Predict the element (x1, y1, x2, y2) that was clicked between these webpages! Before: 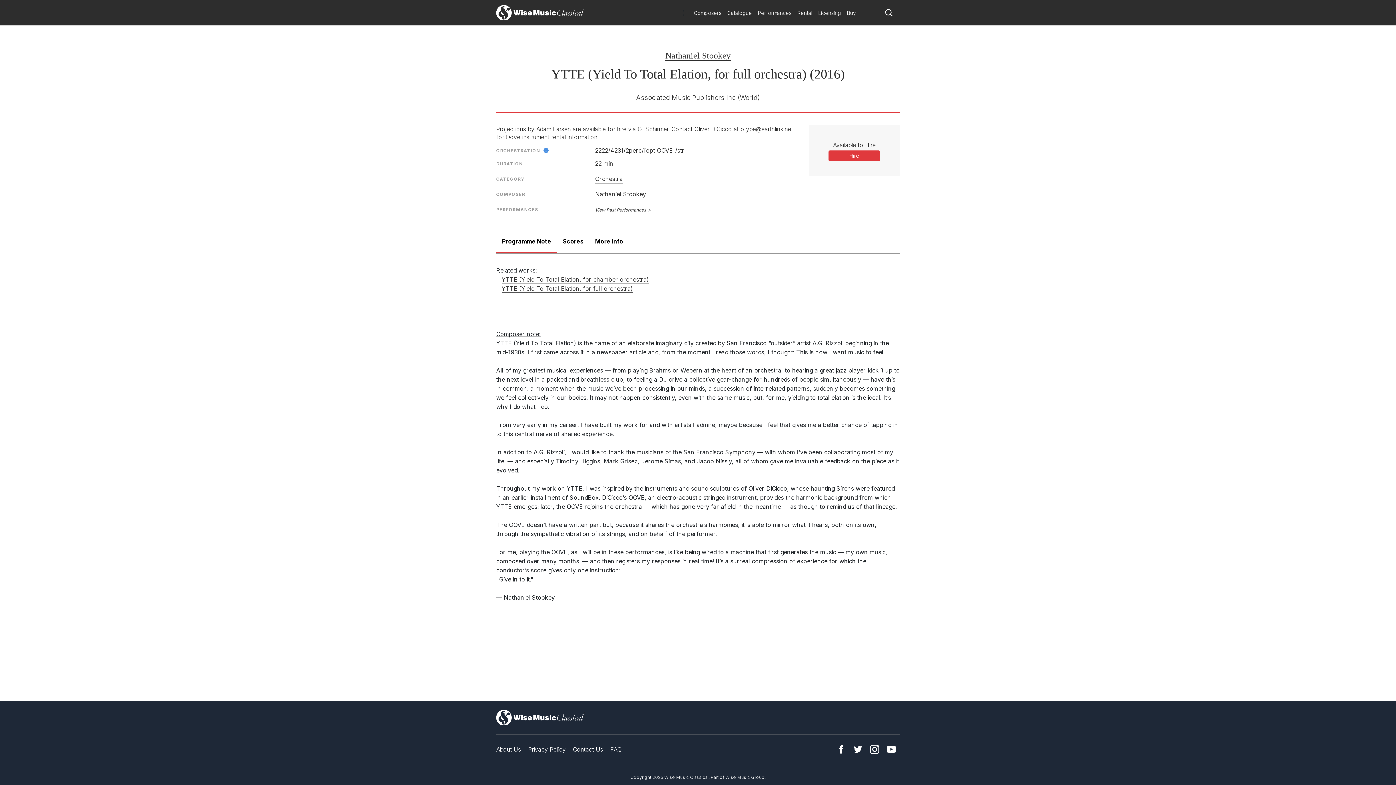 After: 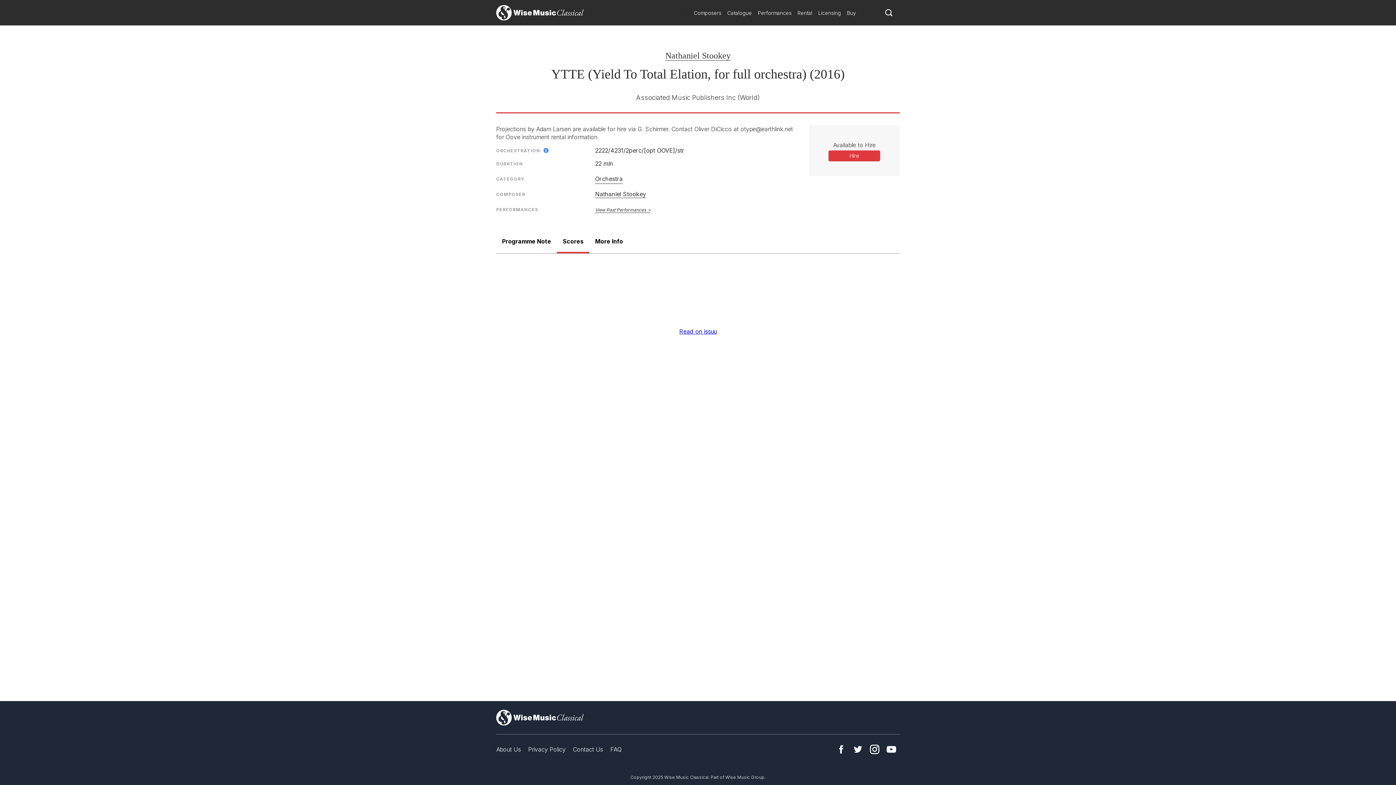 Action: label: Scores bbox: (557, 237, 589, 253)